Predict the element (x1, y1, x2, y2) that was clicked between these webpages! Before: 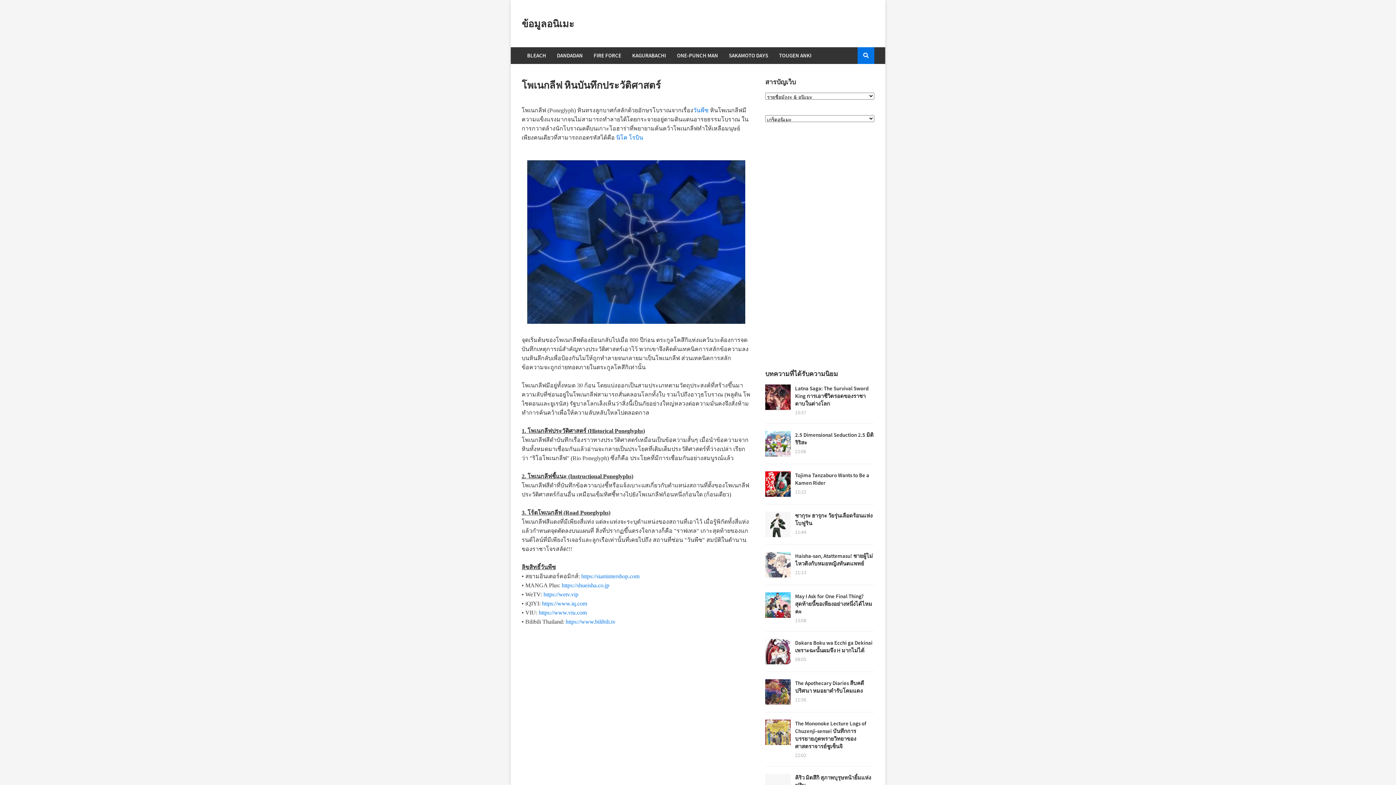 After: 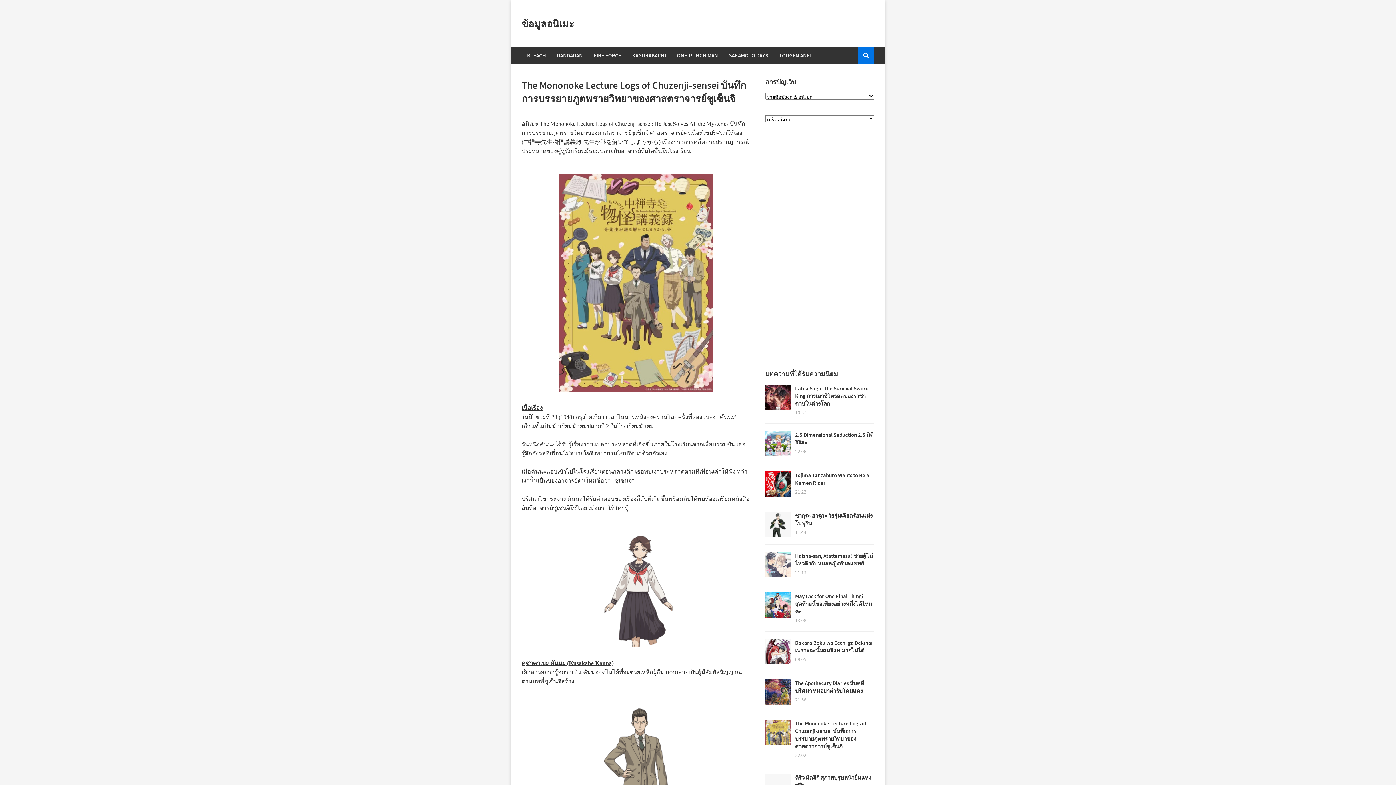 Action: bbox: (765, 720, 790, 745)